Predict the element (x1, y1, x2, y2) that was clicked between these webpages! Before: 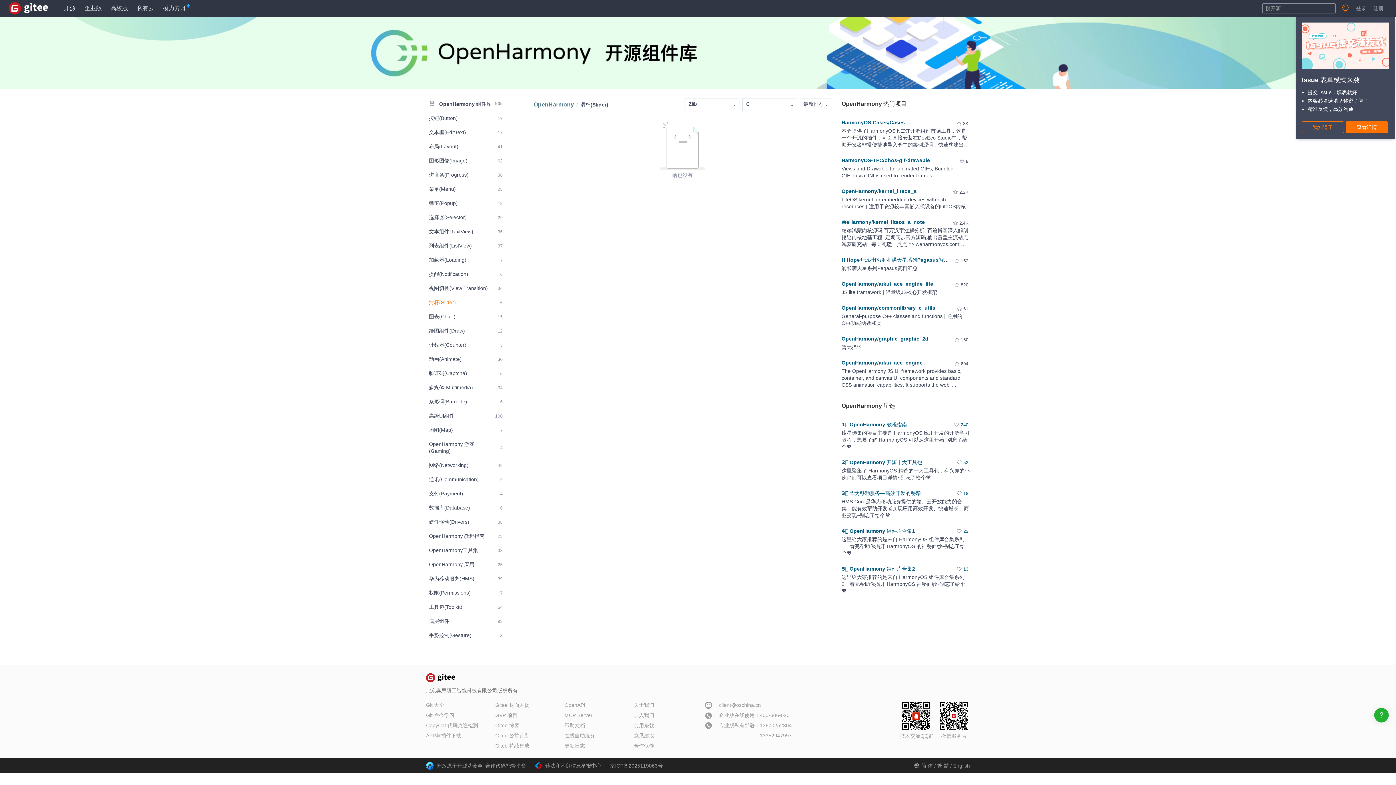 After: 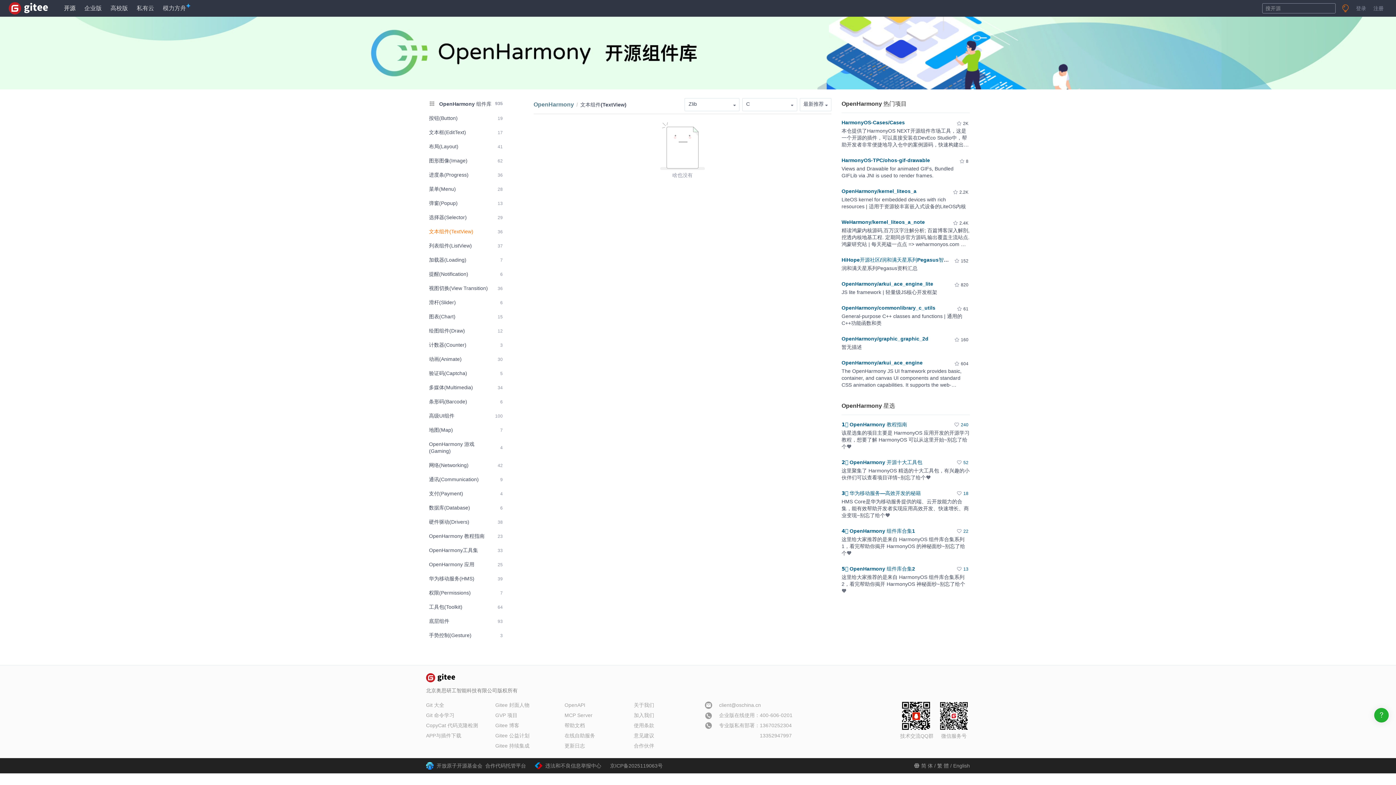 Action: label: 文本组件(TextView)
36 bbox: (426, 225, 505, 238)